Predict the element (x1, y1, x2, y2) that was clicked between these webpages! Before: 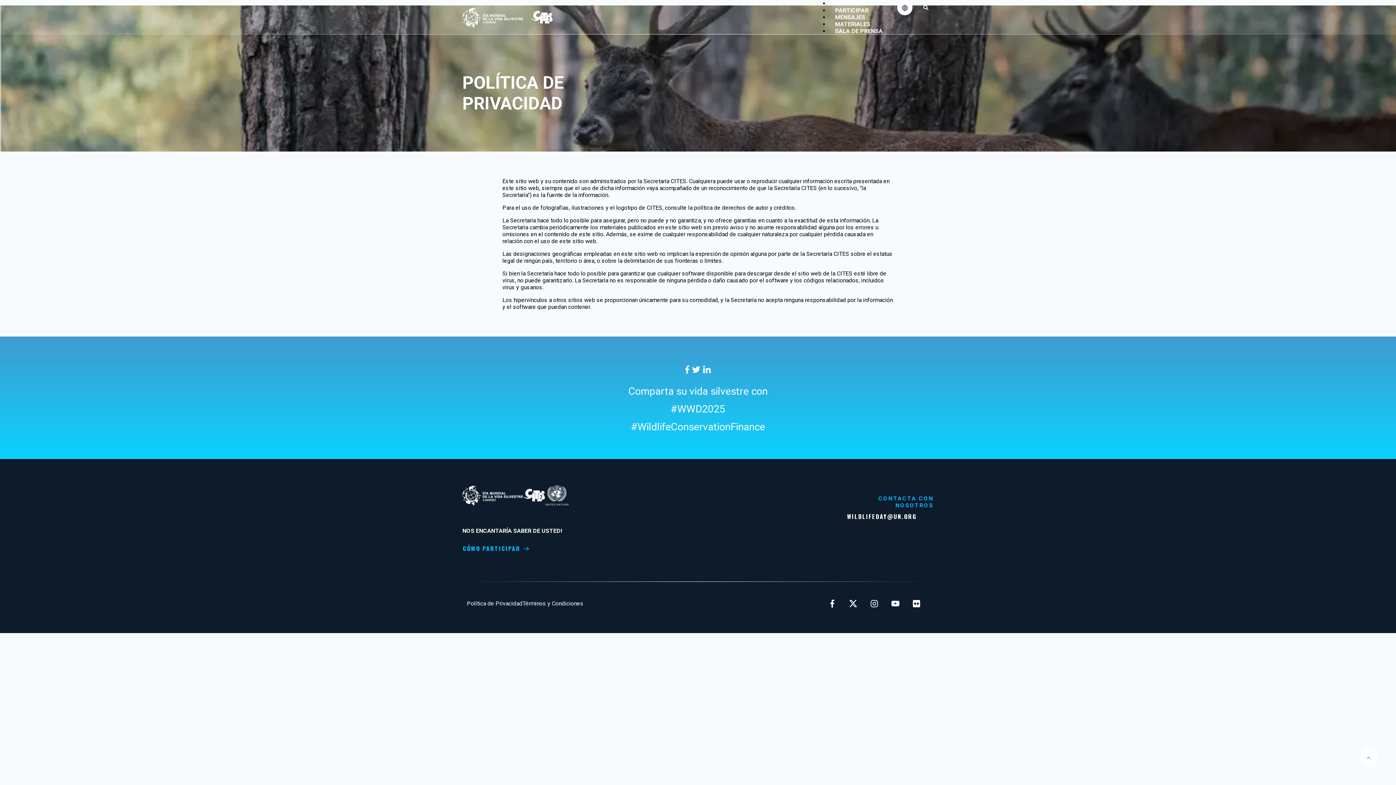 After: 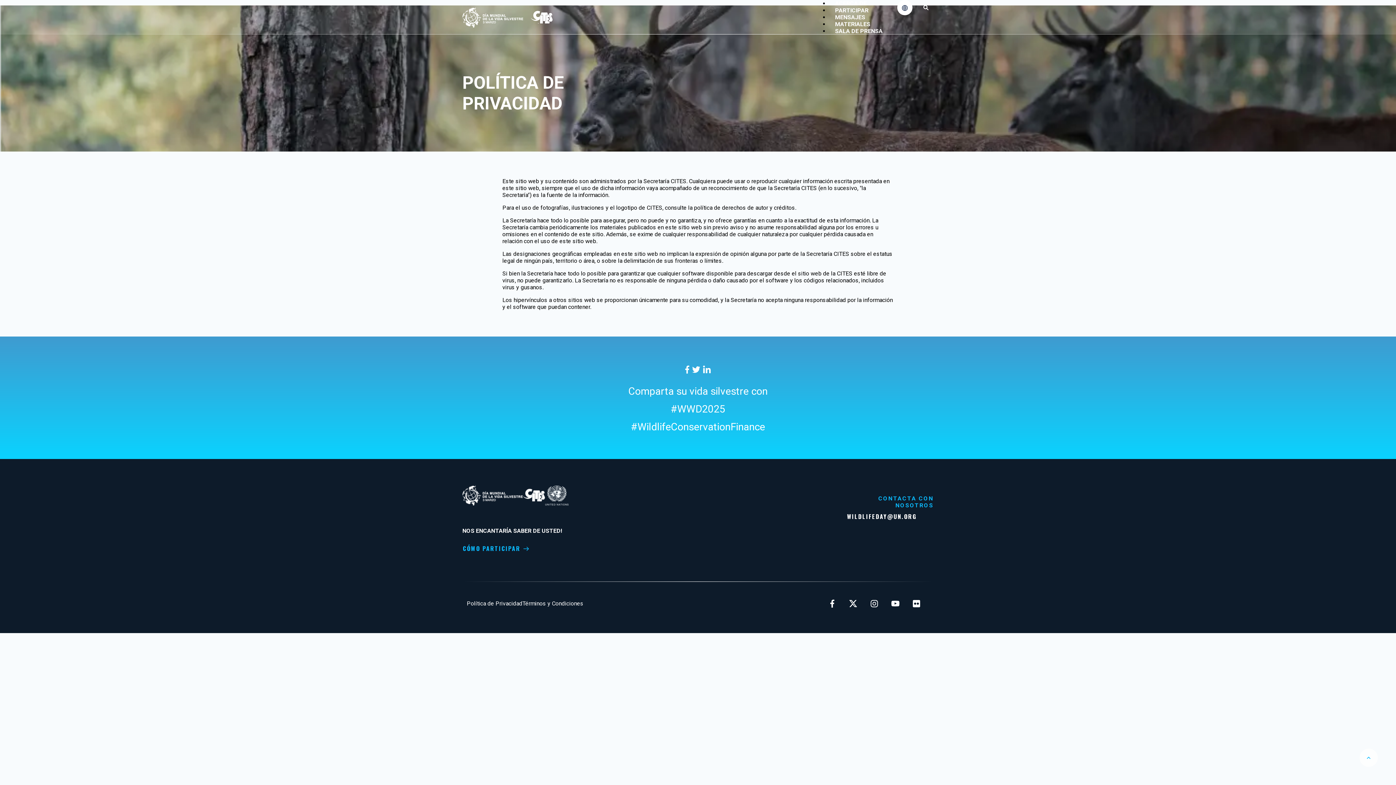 Action: bbox: (701, 363, 712, 374)